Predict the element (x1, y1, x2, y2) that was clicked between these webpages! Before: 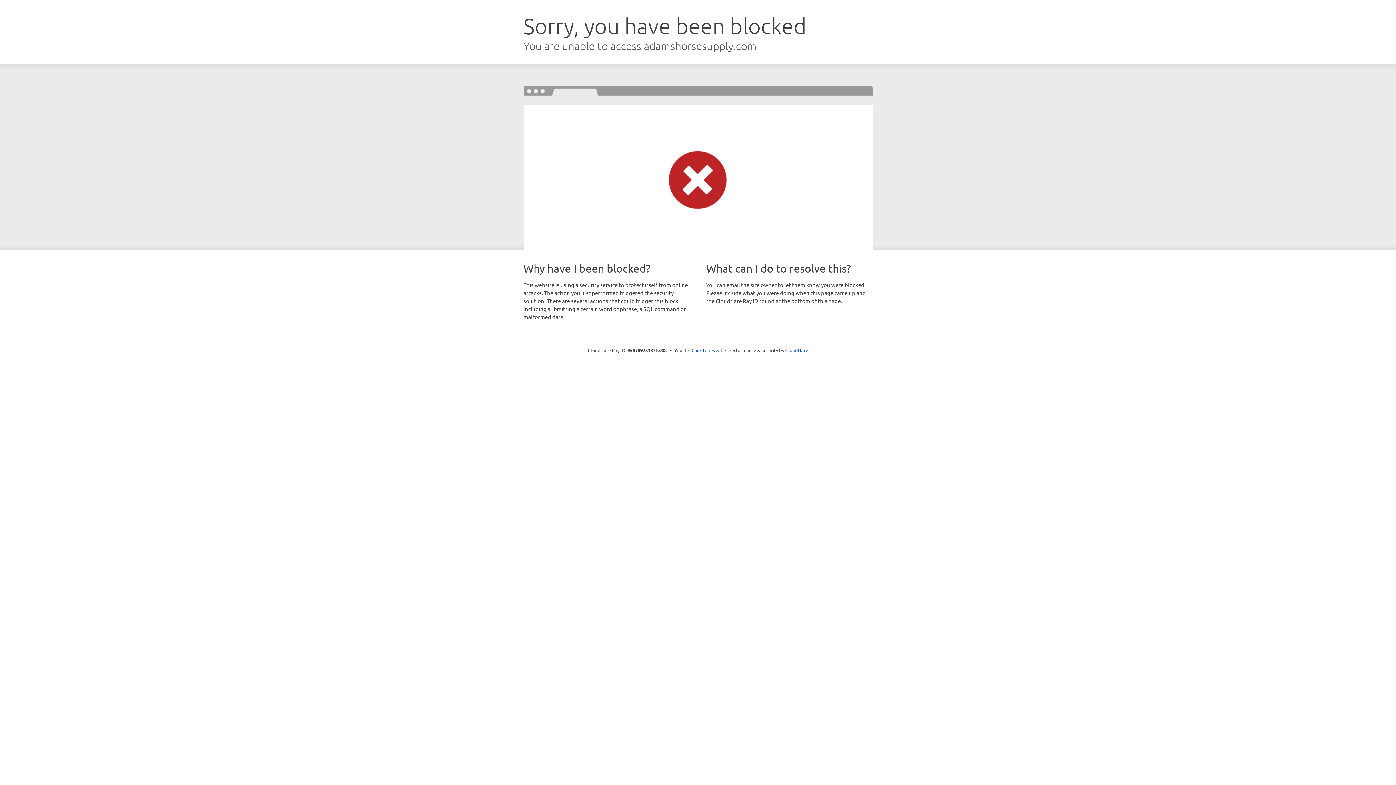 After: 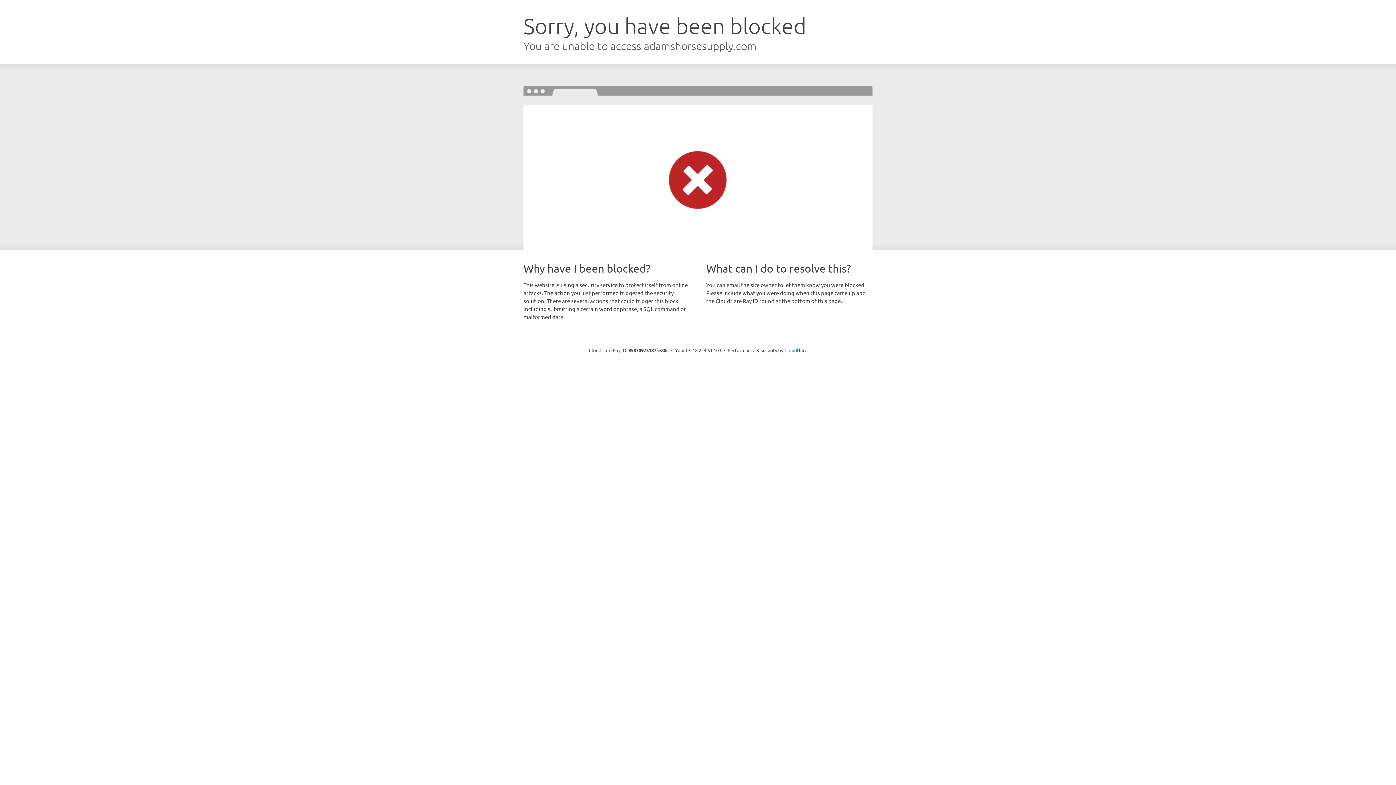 Action: label: Click to reveal bbox: (691, 346, 722, 353)